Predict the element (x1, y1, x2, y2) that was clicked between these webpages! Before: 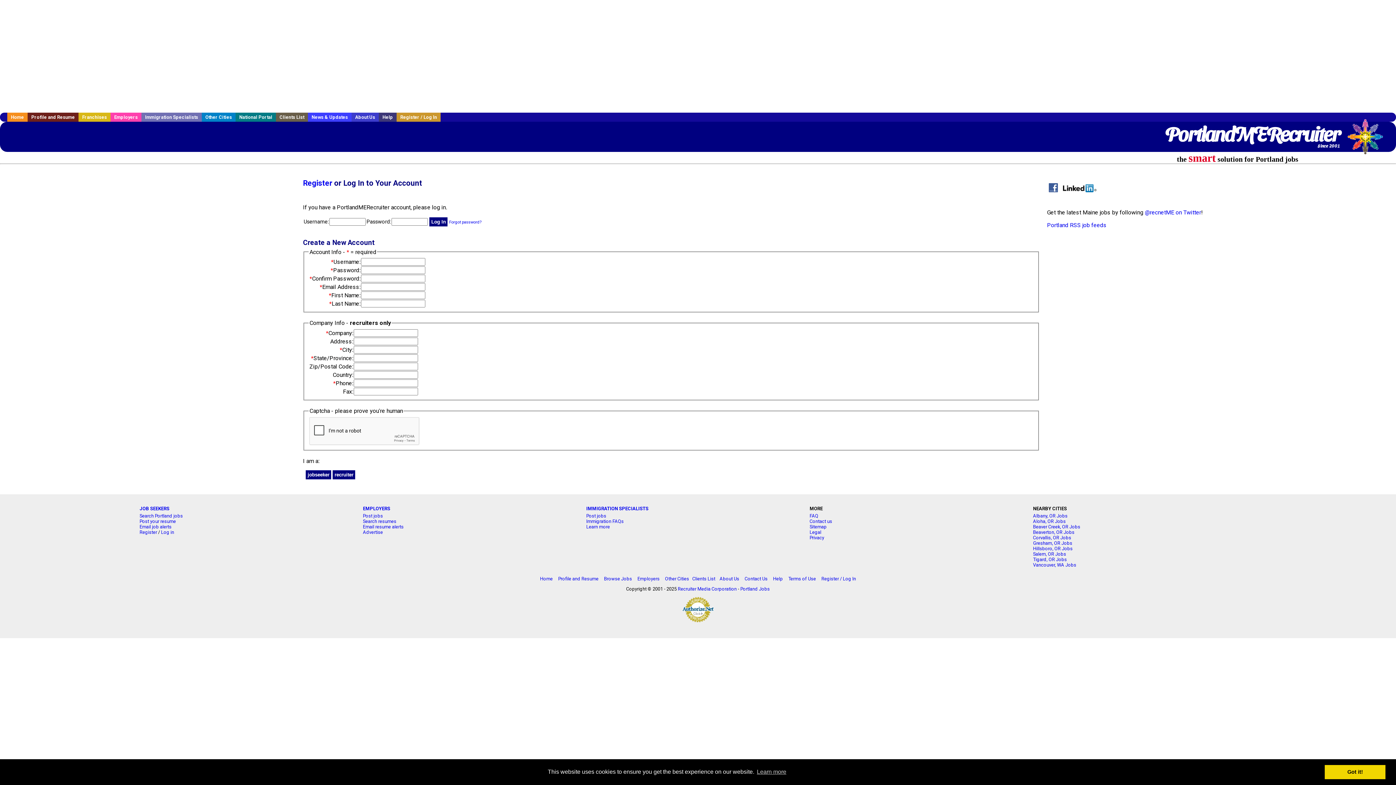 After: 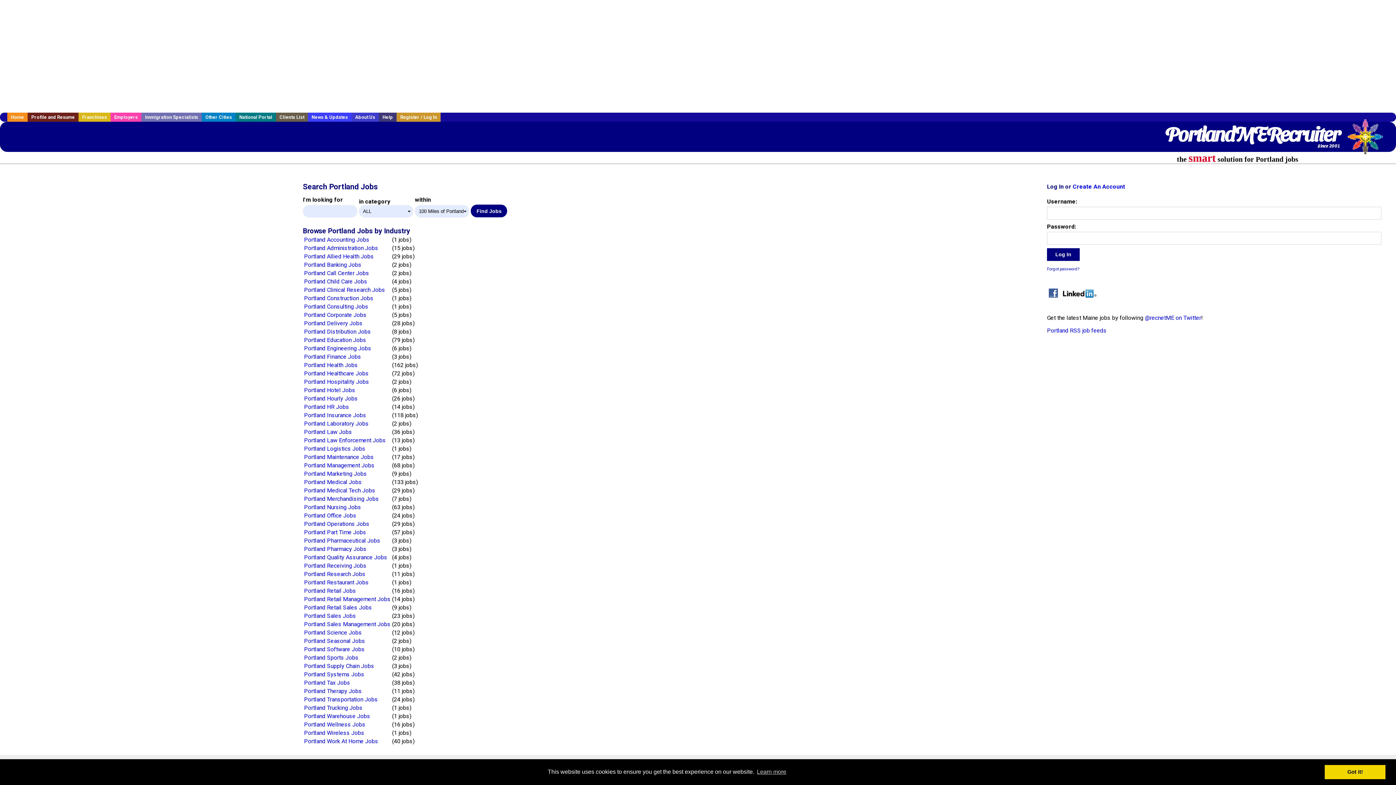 Action: label: Search Portland jobs bbox: (139, 513, 182, 519)